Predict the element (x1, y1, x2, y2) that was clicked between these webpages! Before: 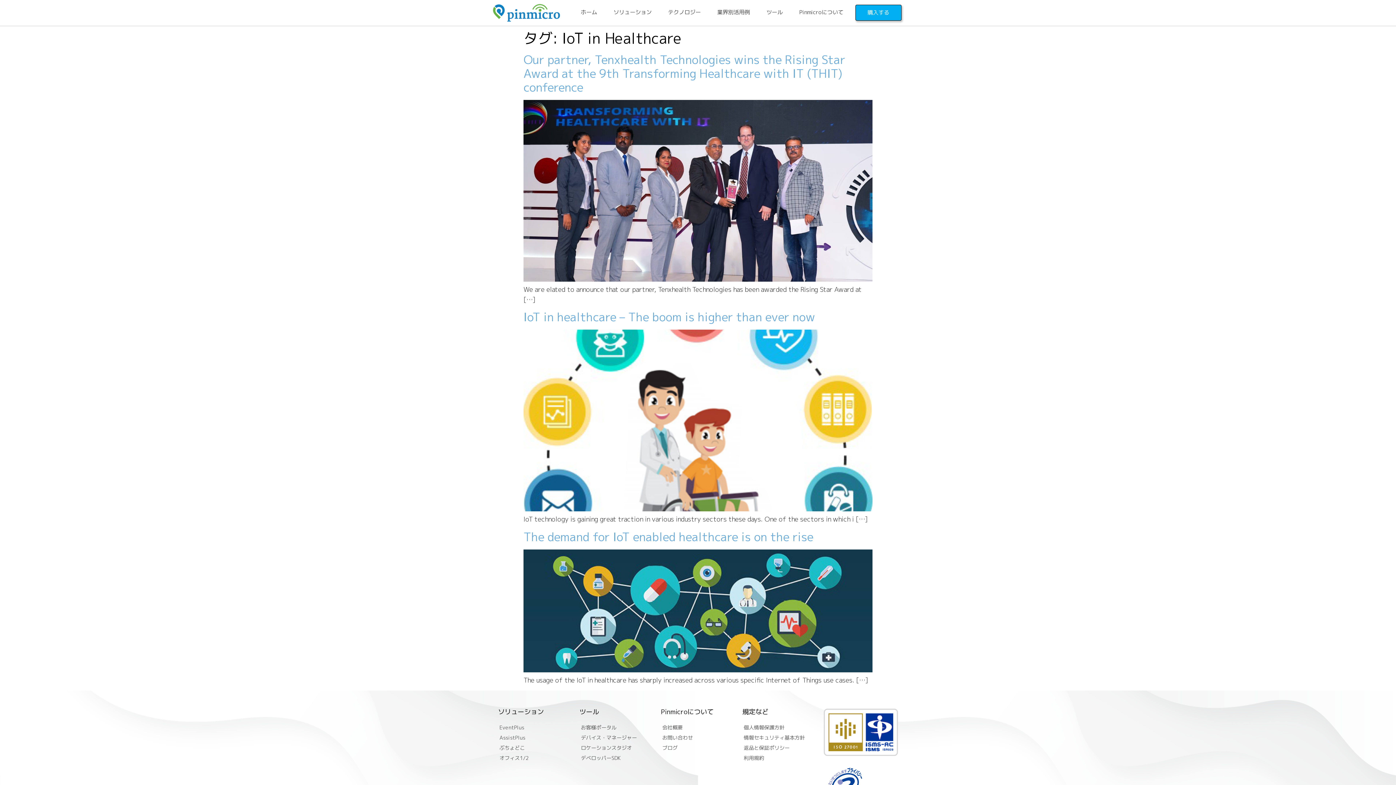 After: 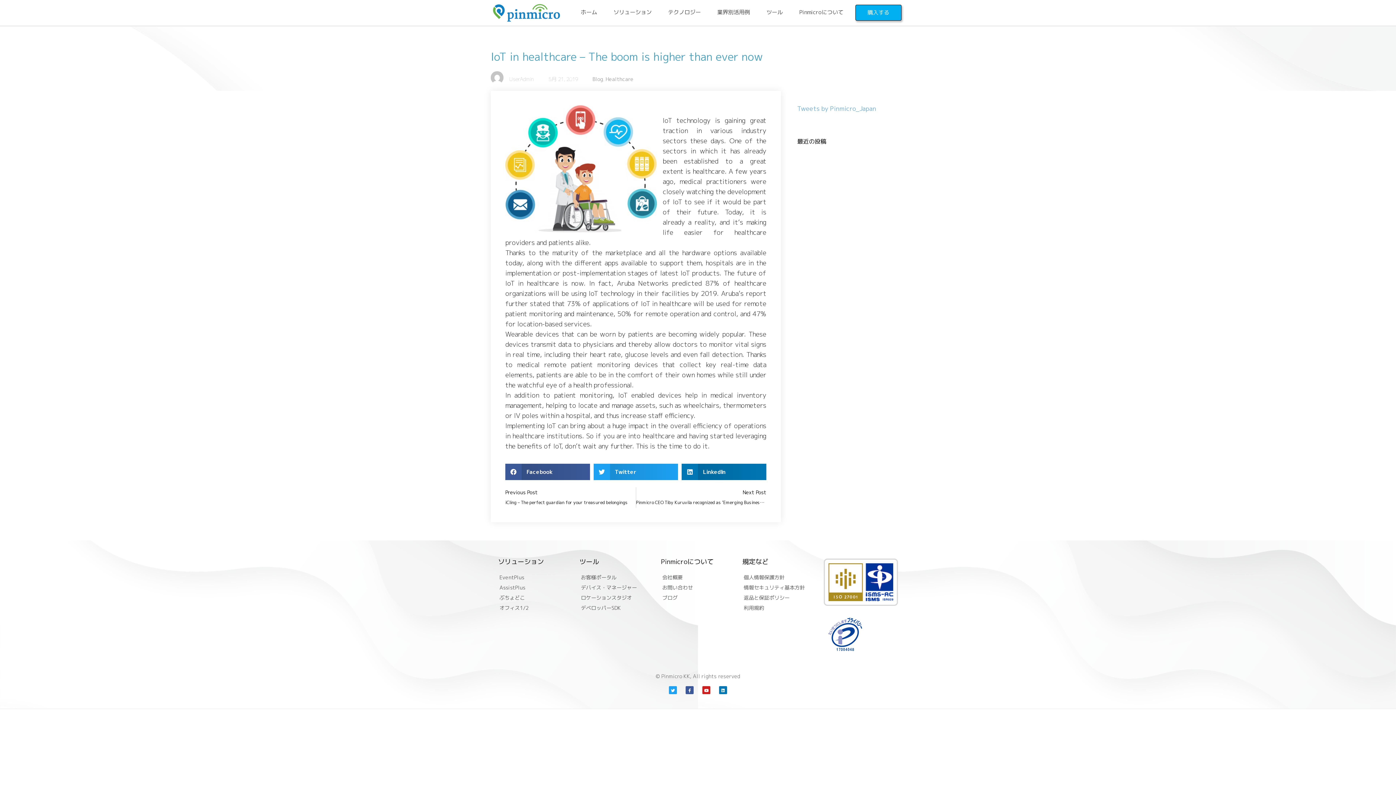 Action: bbox: (523, 505, 872, 513)